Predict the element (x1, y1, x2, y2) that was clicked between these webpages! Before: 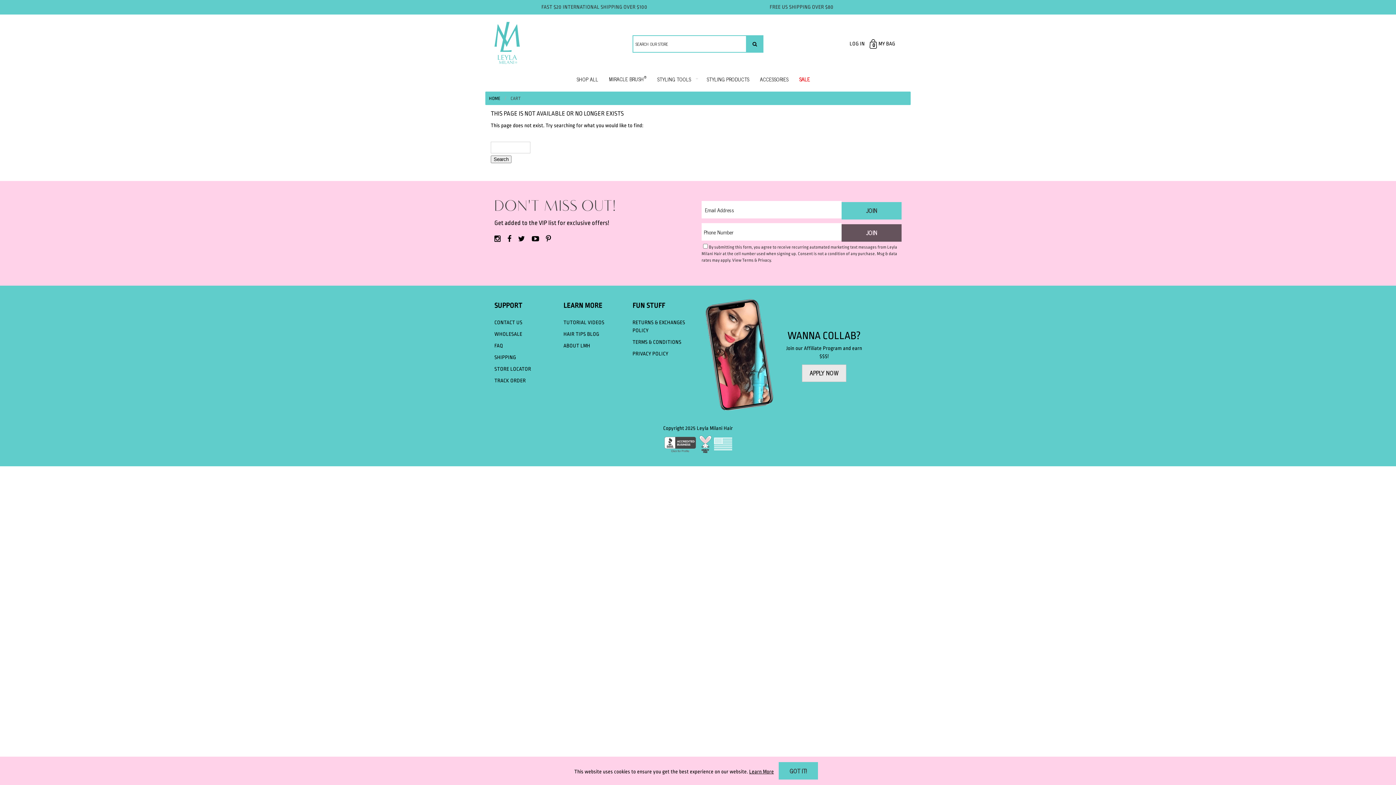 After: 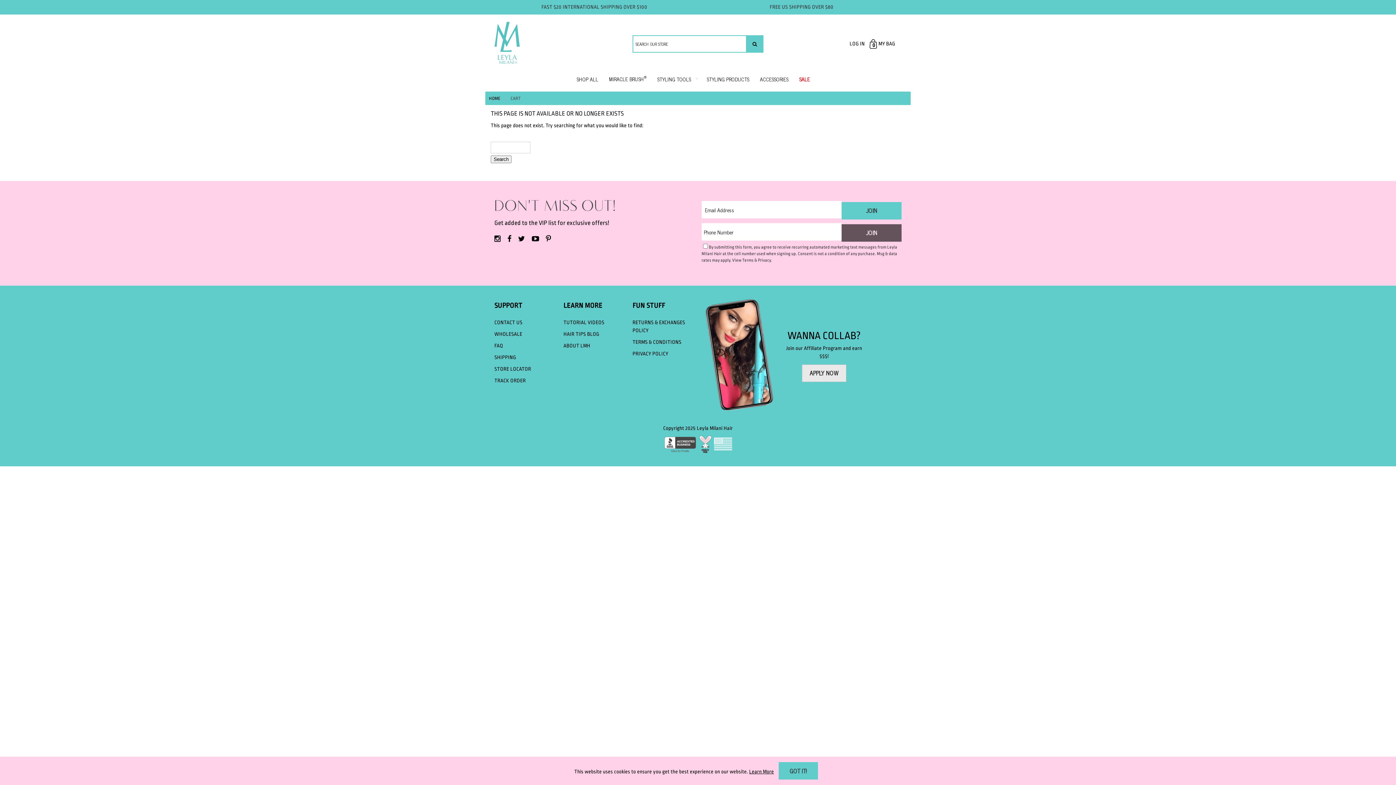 Action: bbox: (663, 435, 696, 455)